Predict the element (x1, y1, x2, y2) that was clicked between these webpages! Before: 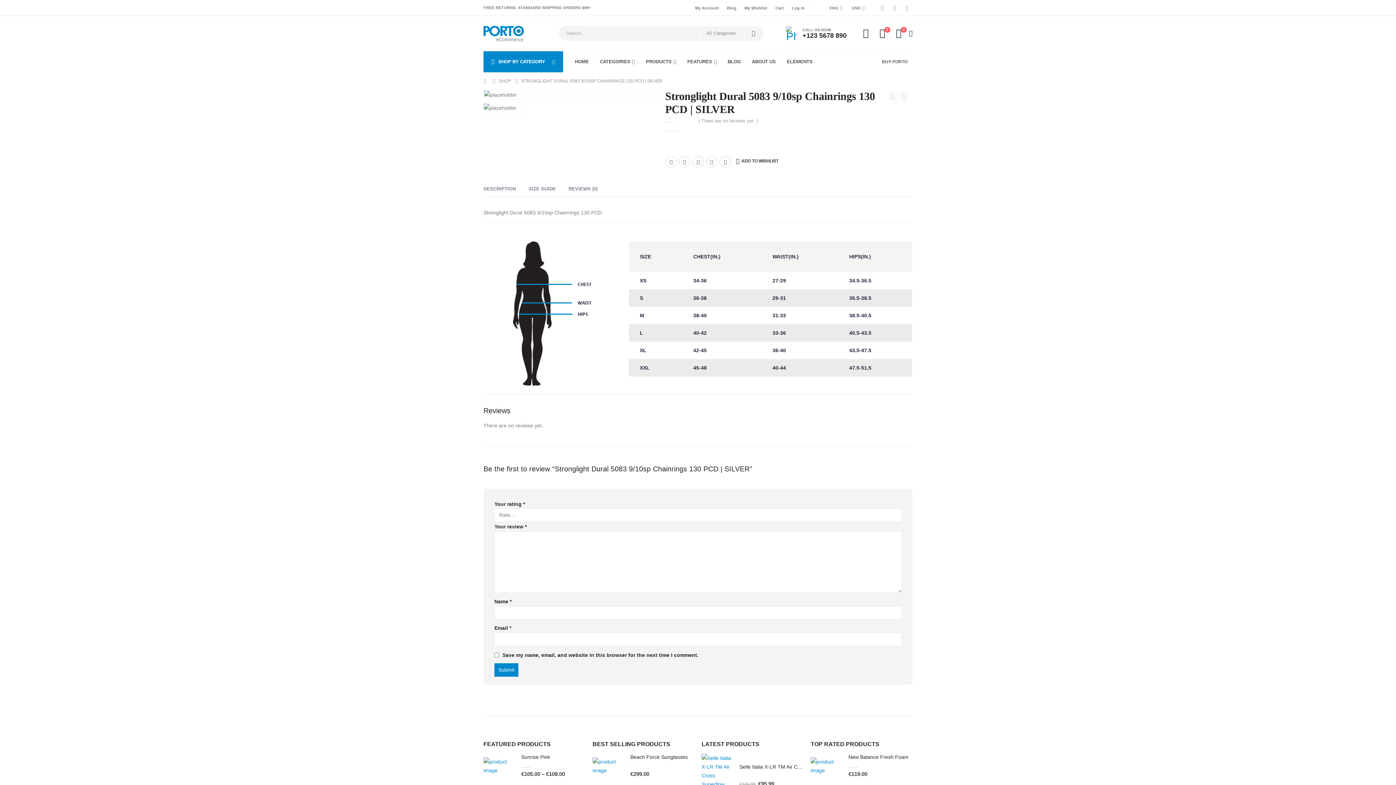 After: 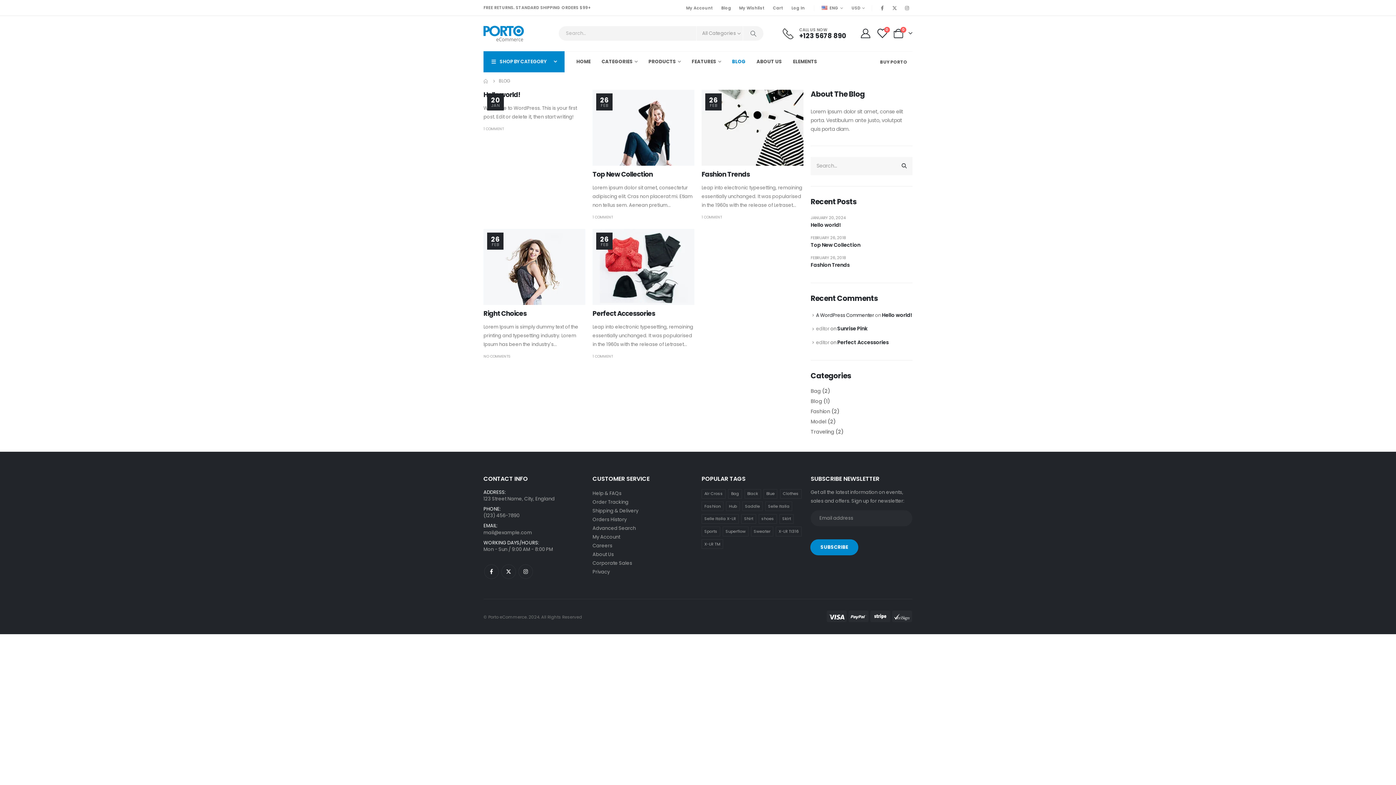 Action: bbox: (723, 56, 745, 67) label: BLOG